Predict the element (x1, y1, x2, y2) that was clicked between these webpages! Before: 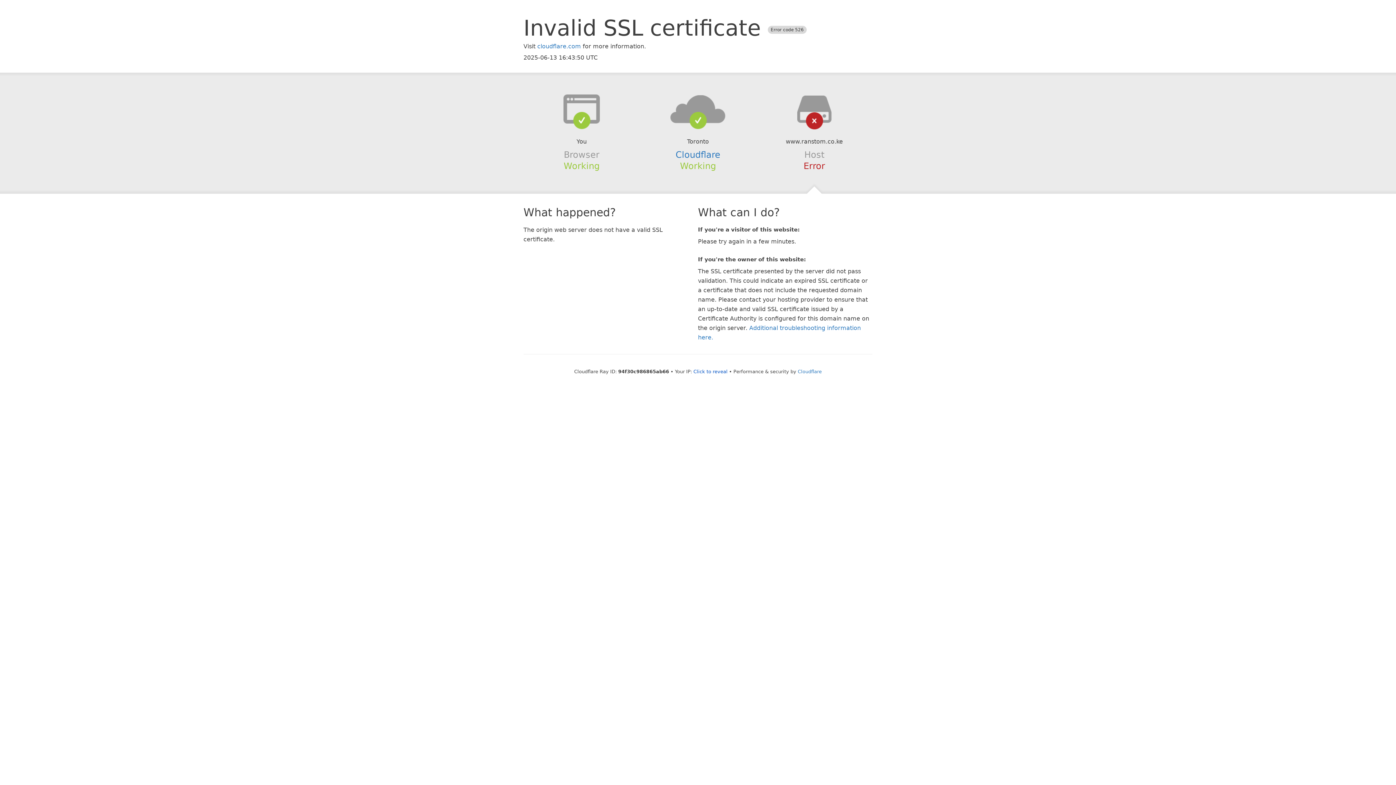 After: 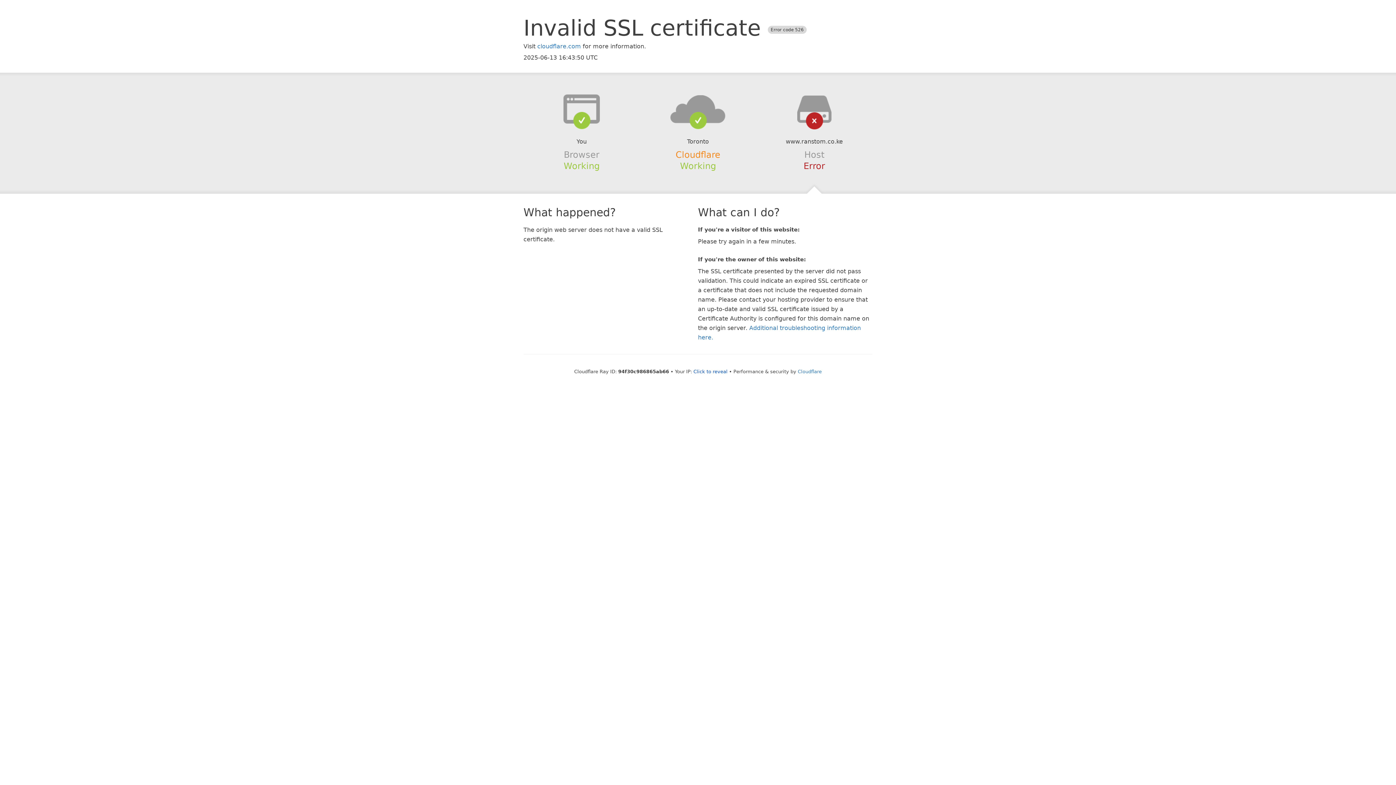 Action: label: Cloudflare bbox: (675, 149, 720, 159)